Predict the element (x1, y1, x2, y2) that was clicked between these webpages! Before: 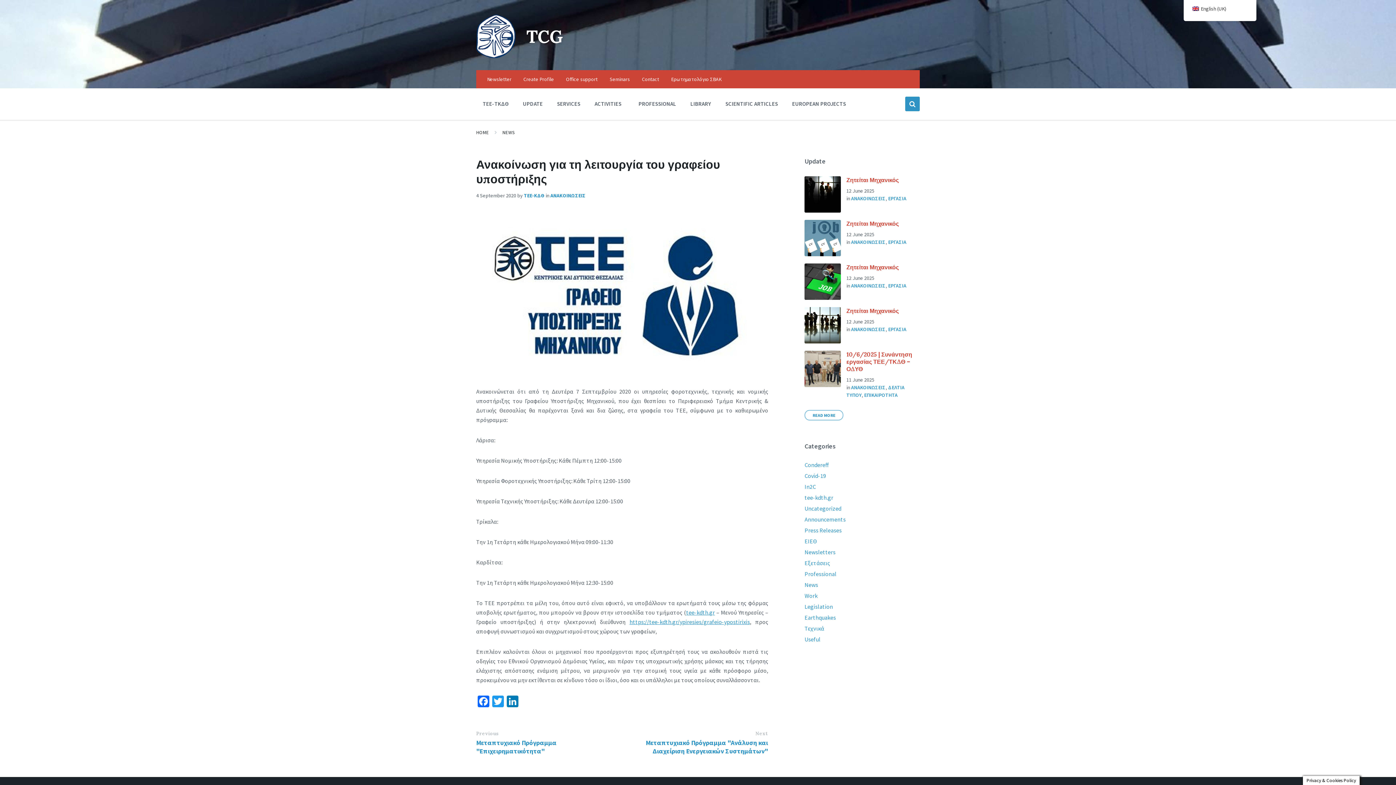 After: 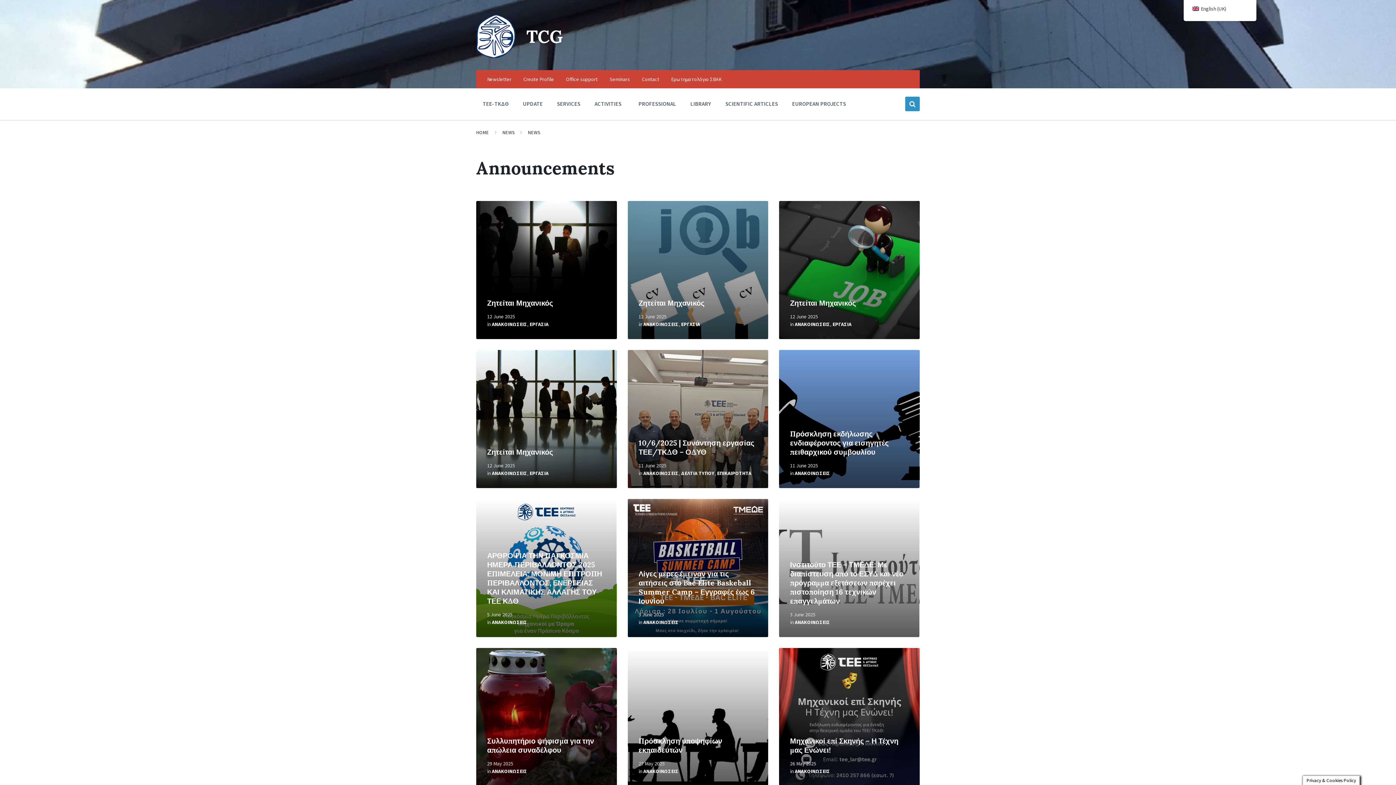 Action: label: ΑΝΑΚΟΙΝΩΣΕΙΣ bbox: (851, 282, 885, 289)